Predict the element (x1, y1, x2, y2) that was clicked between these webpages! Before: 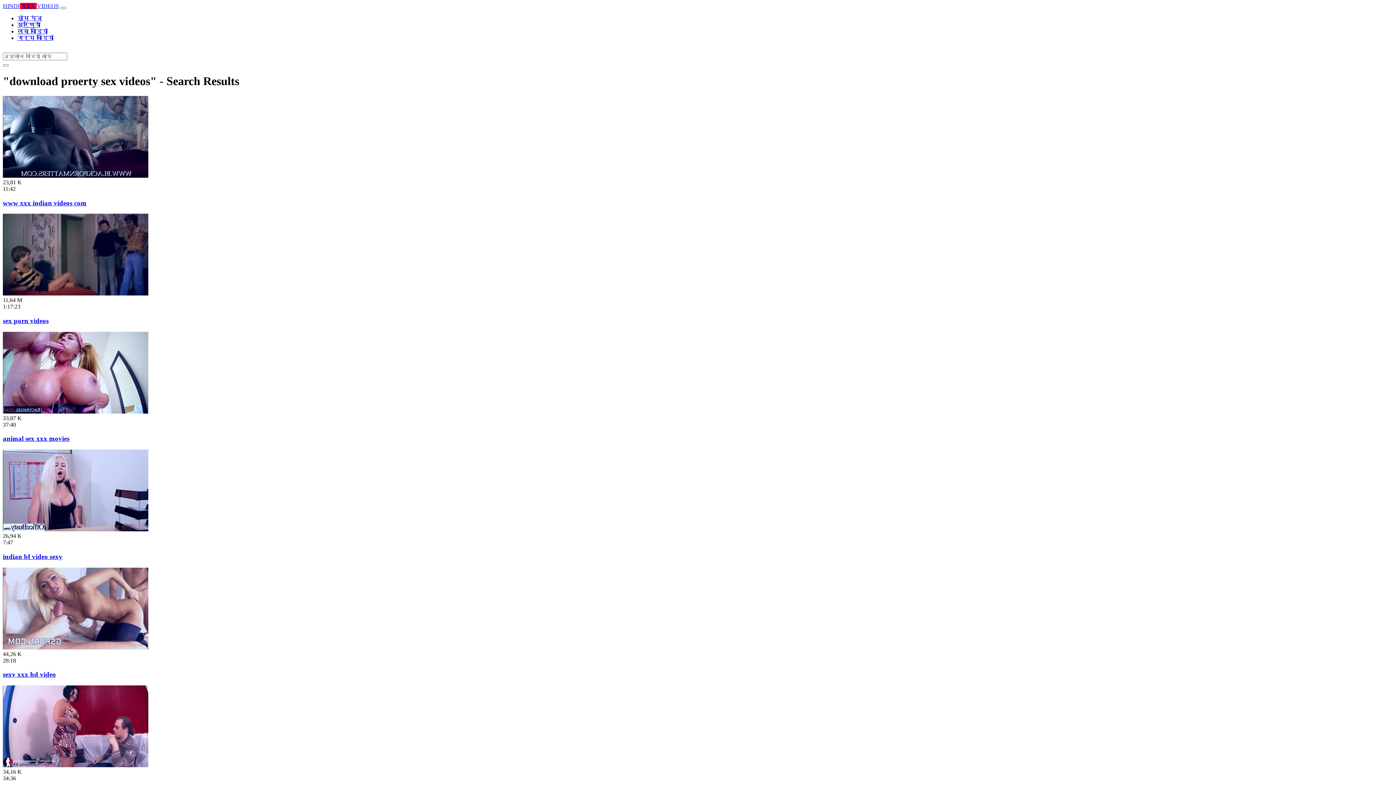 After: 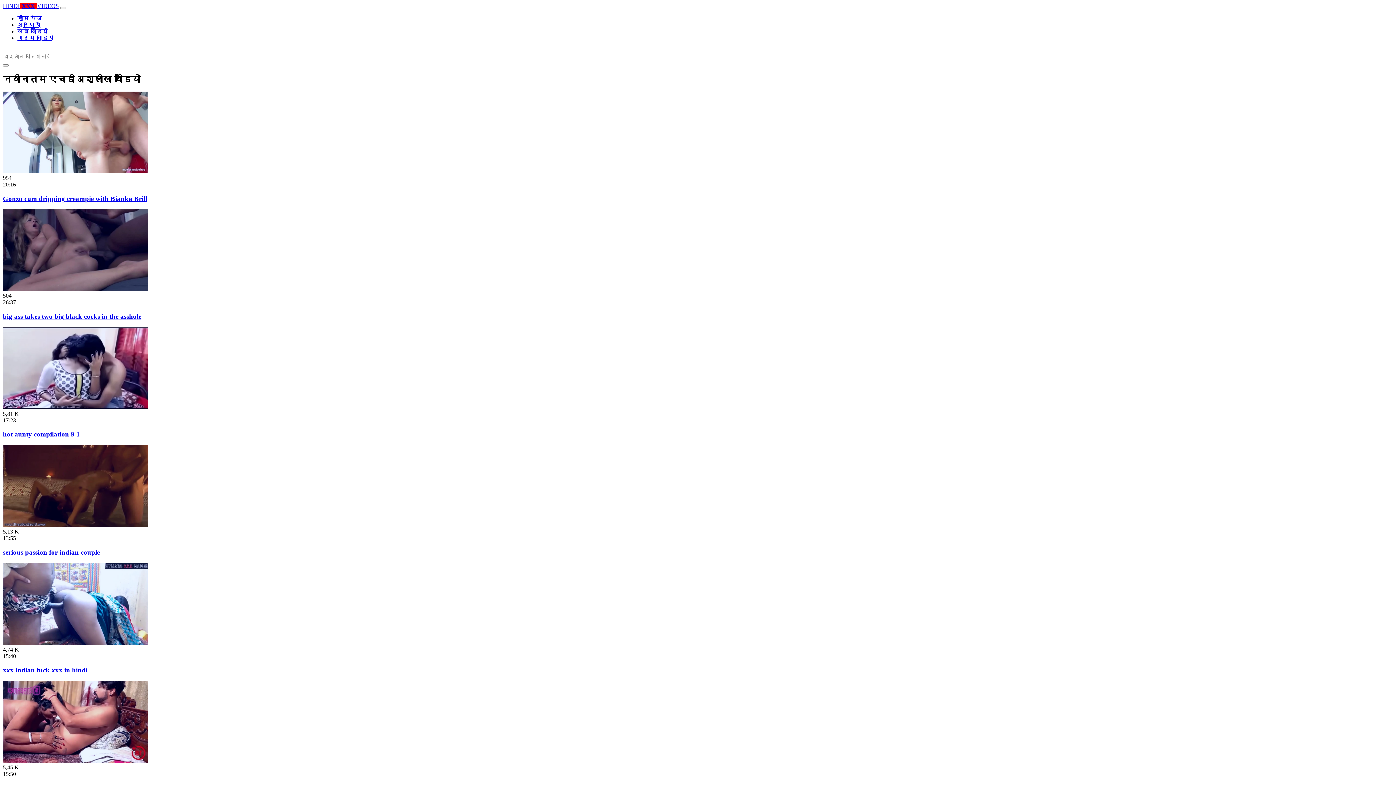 Action: label: होम पेज bbox: (17, 15, 42, 21)